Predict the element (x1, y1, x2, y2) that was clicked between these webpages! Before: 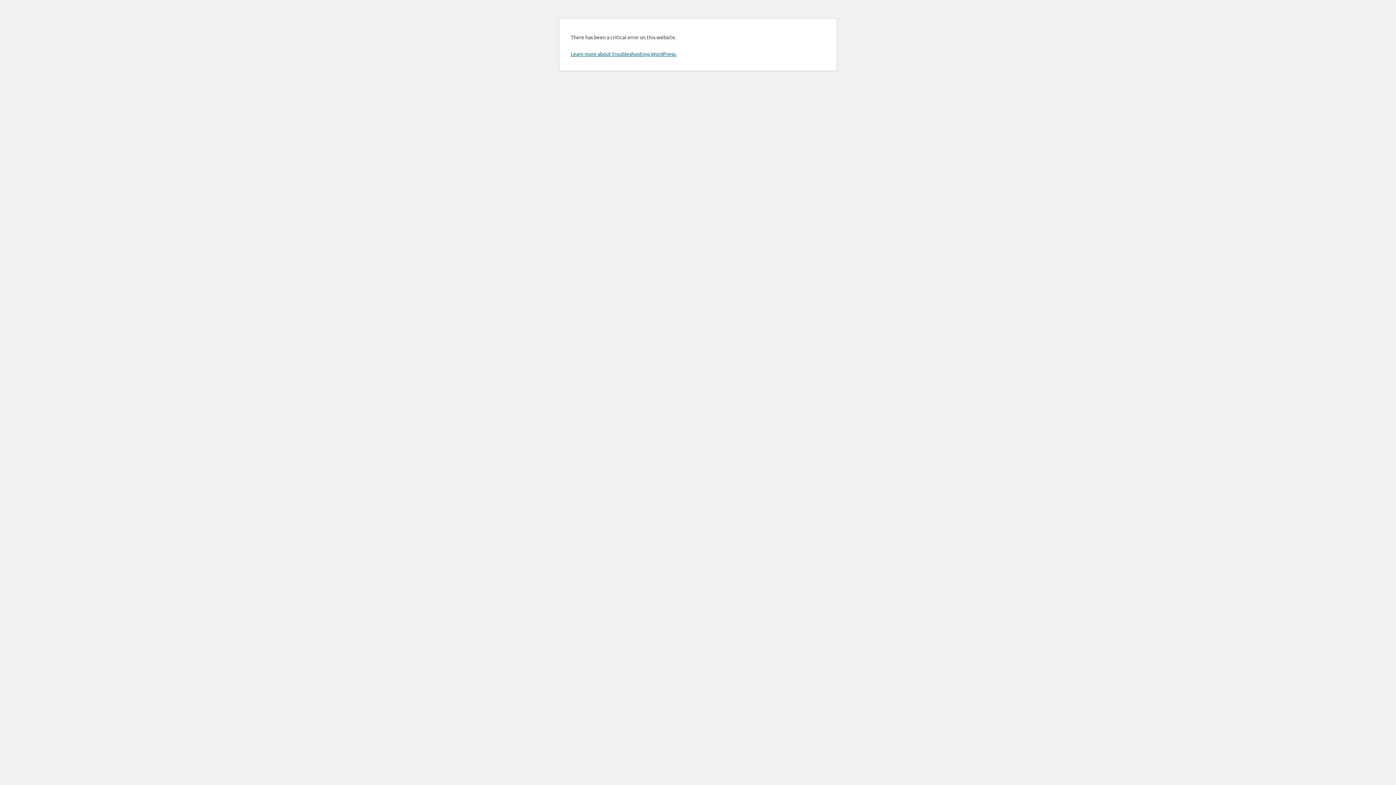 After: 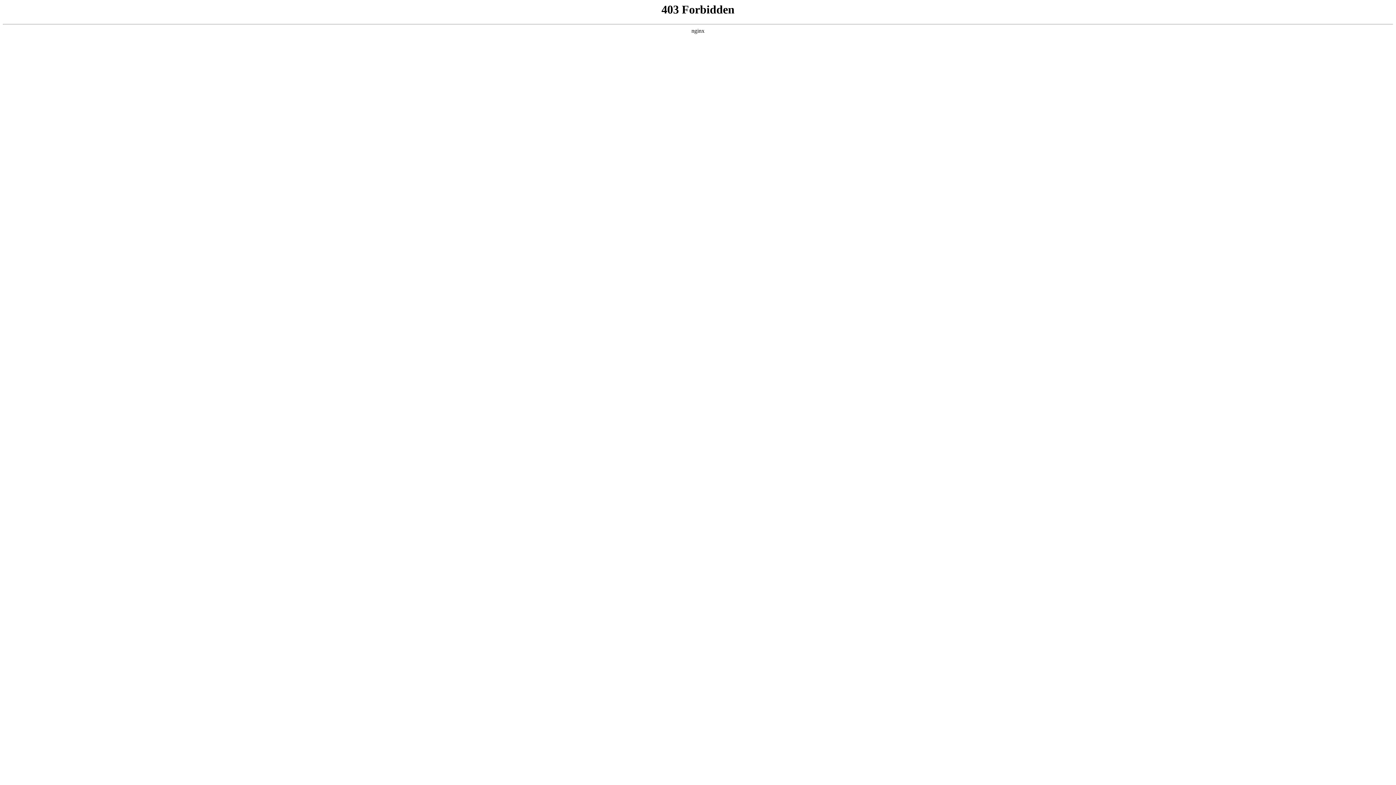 Action: bbox: (570, 50, 676, 57) label: Learn more about troubleshooting WordPress.